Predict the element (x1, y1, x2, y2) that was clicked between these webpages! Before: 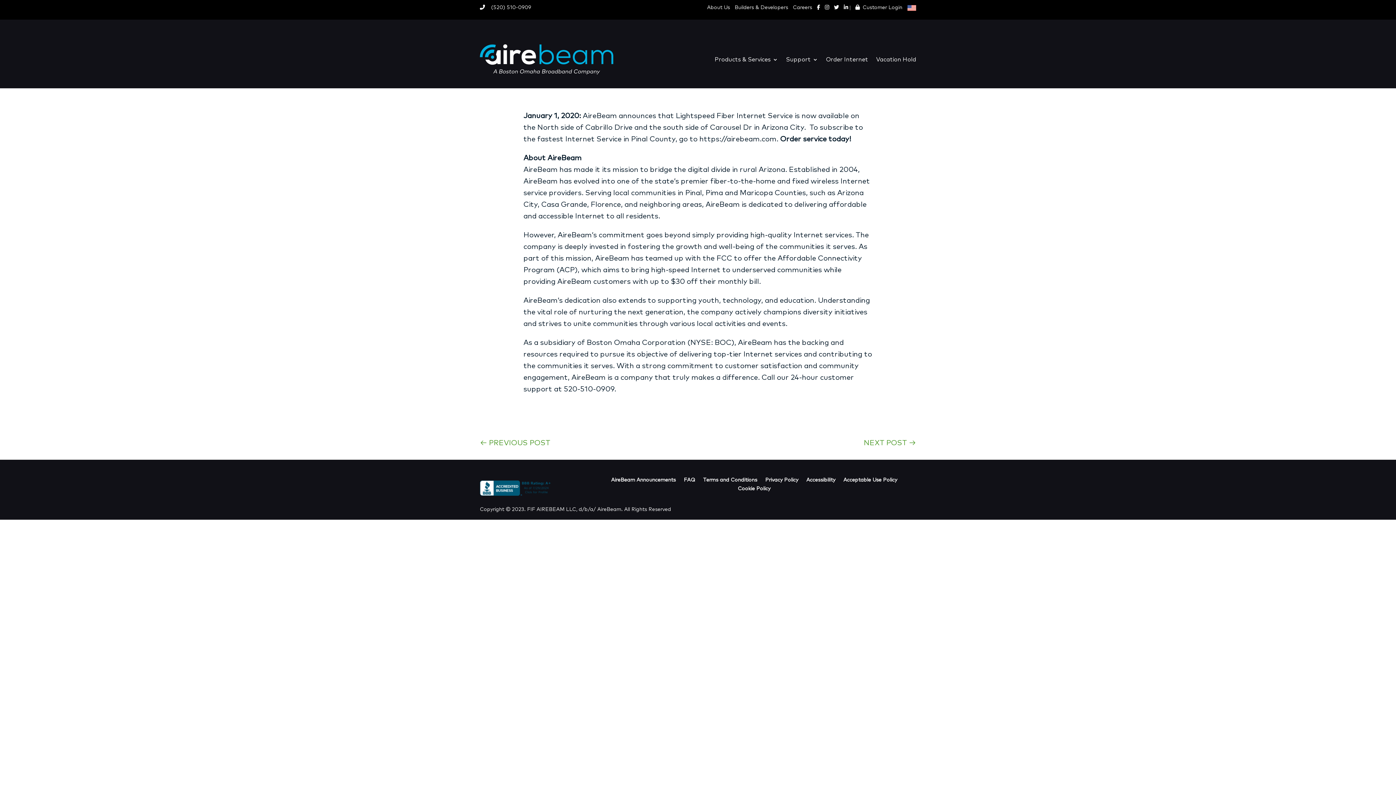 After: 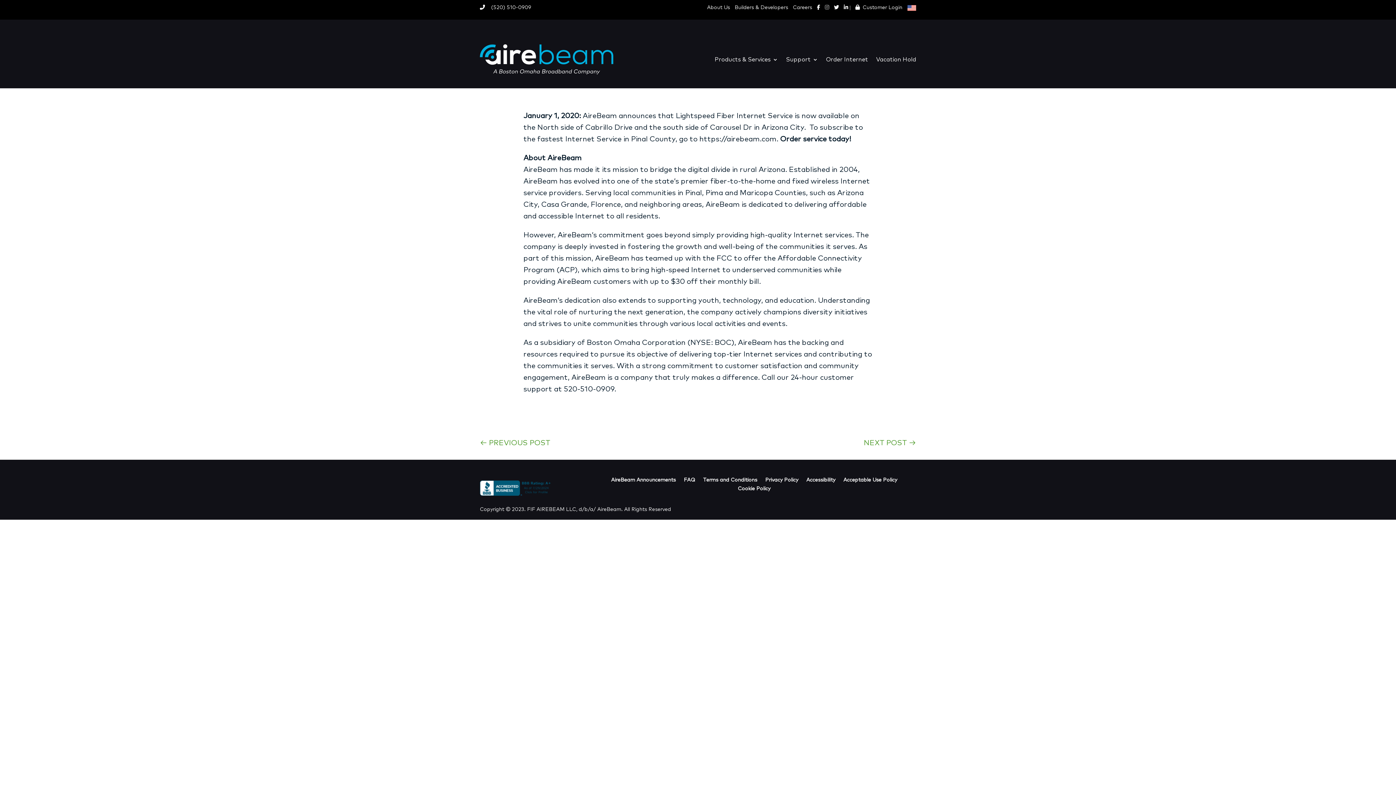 Action: bbox: (821, 5, 829, 10)